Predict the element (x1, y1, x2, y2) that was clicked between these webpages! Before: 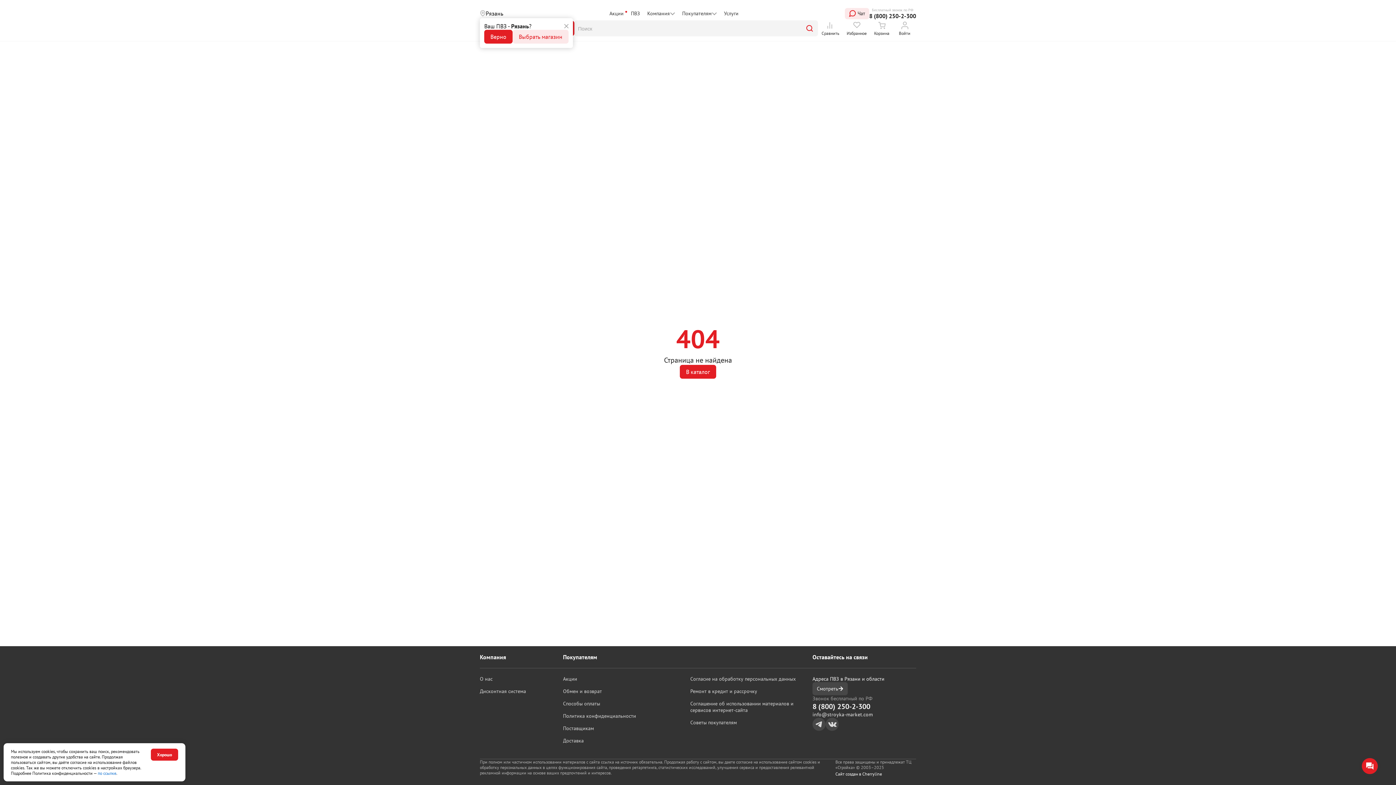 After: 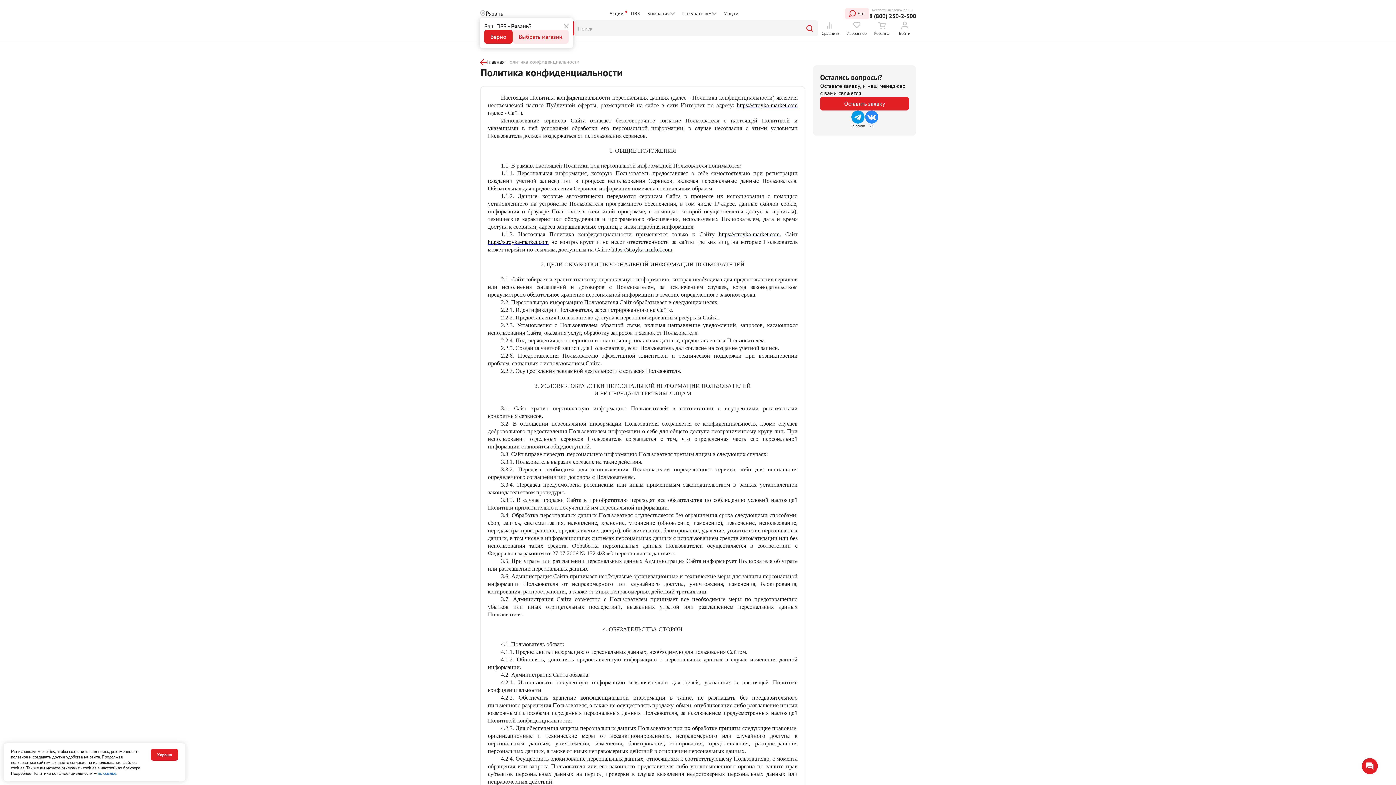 Action: label: Политика конфиденциальности bbox: (563, 713, 636, 719)